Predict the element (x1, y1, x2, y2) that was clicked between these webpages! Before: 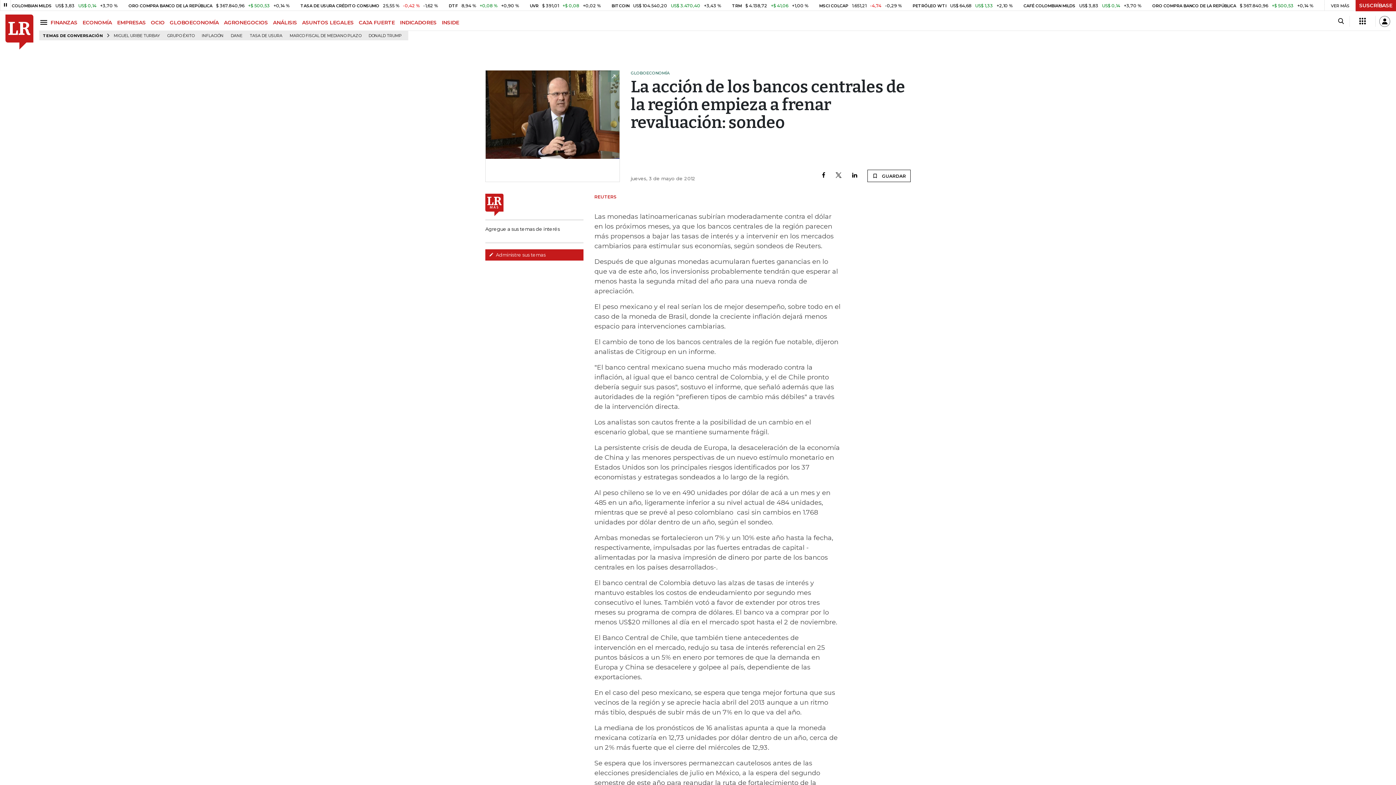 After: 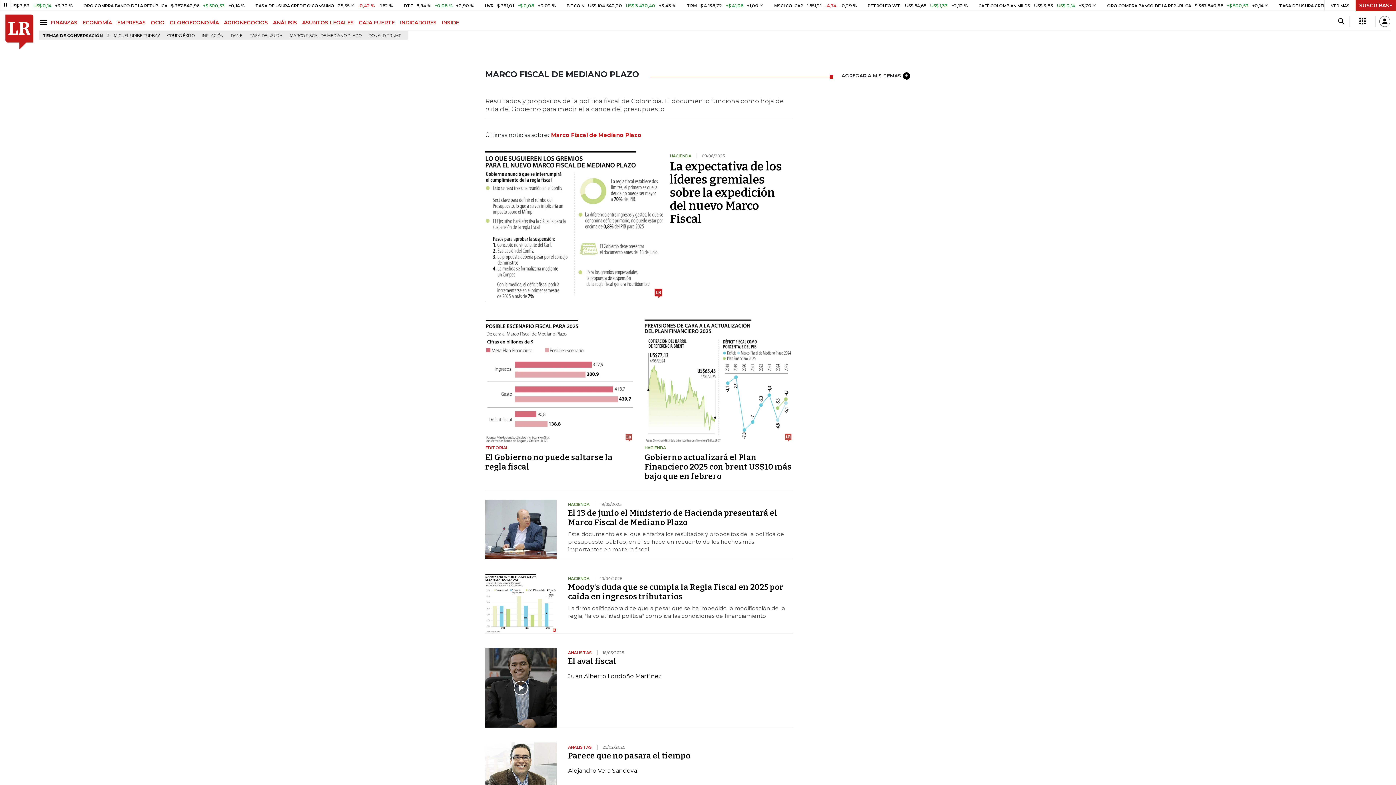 Action: bbox: (286, 31, 364, 40) label: MARCO FISCAL DE MEDIANO PLAZO